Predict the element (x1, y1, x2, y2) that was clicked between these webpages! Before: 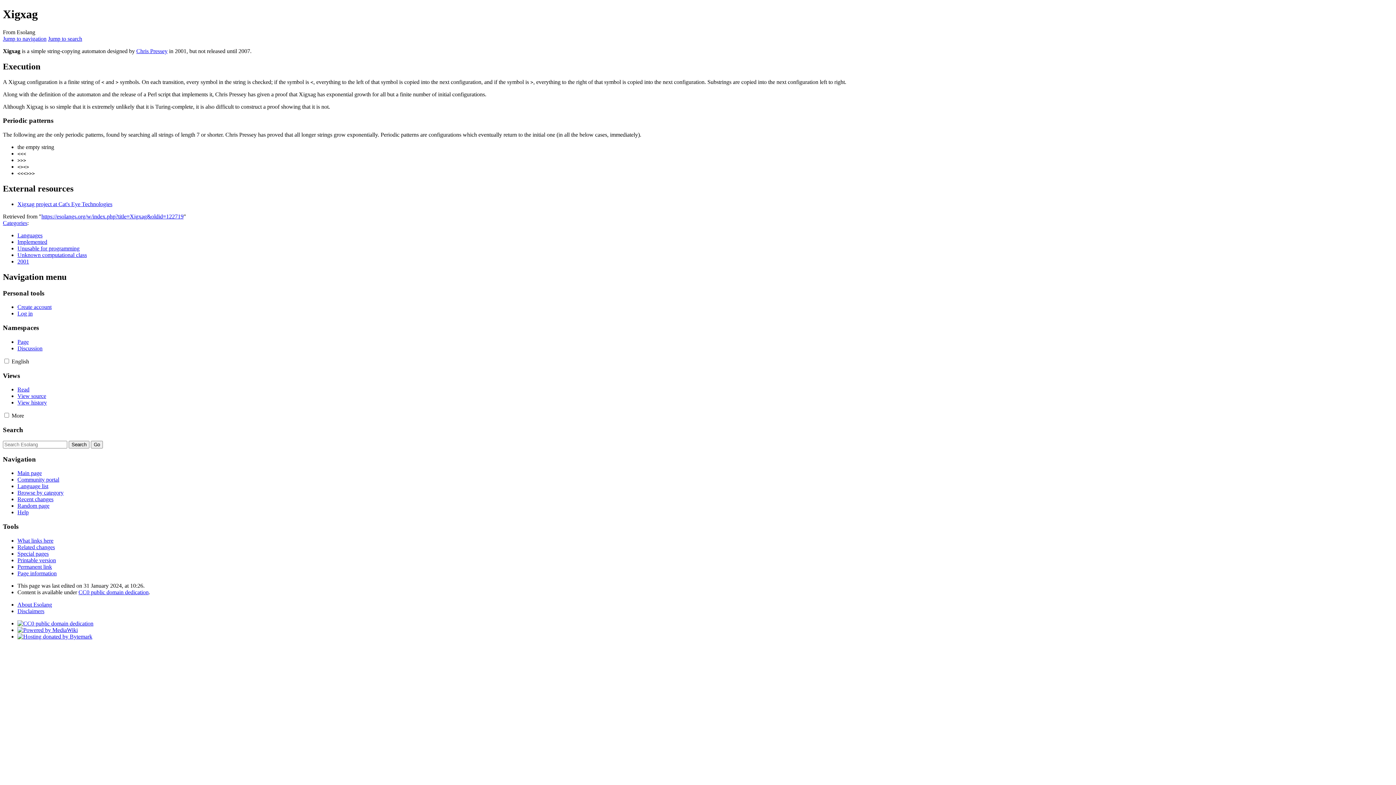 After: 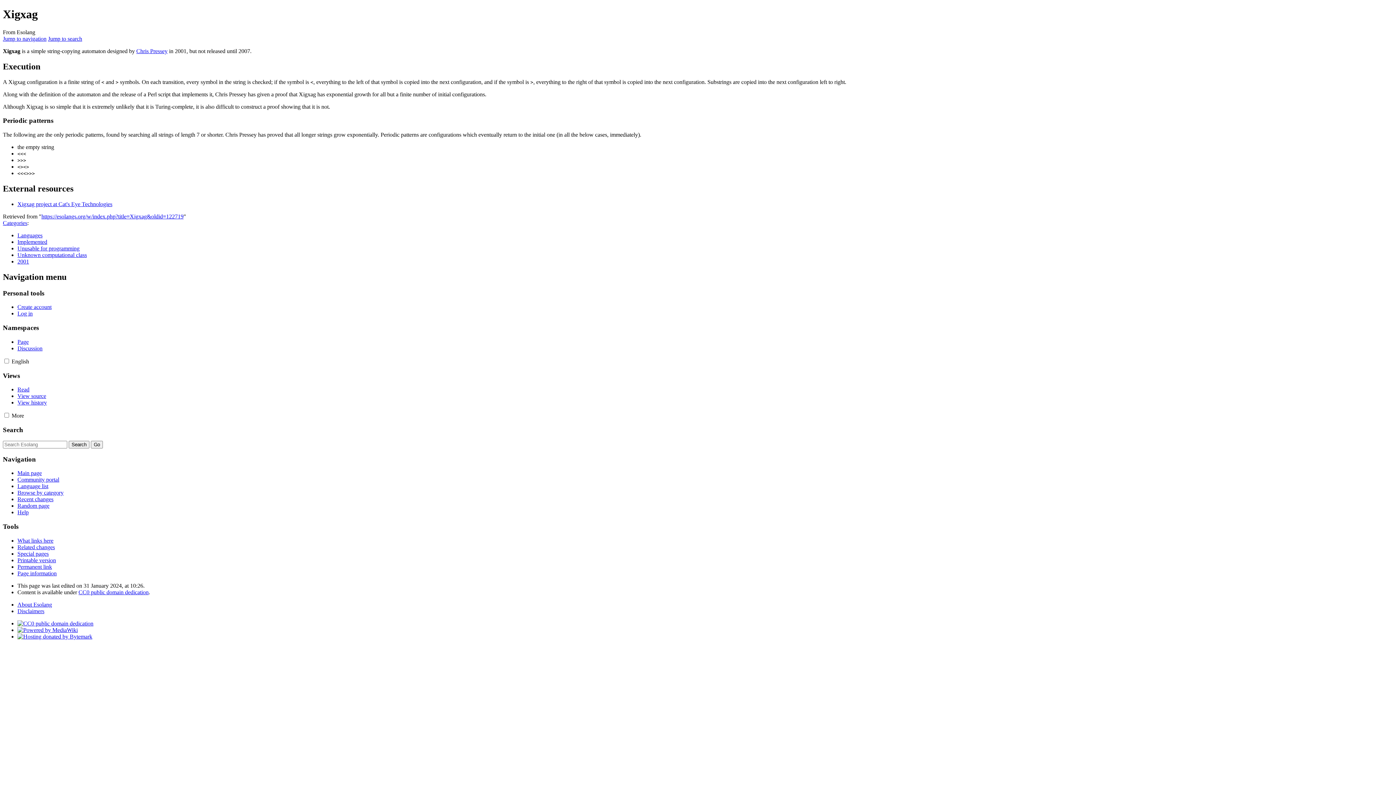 Action: label: Printable version bbox: (17, 557, 56, 563)